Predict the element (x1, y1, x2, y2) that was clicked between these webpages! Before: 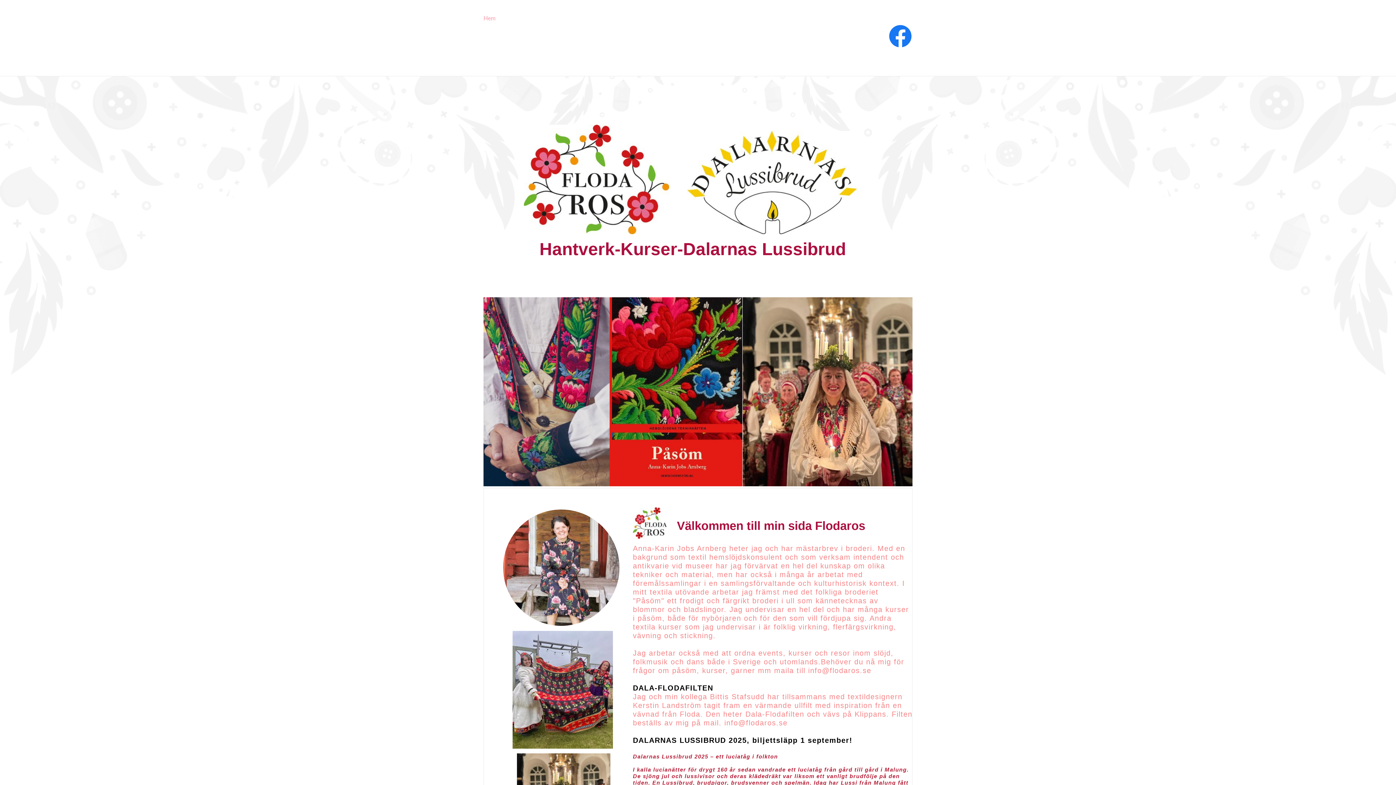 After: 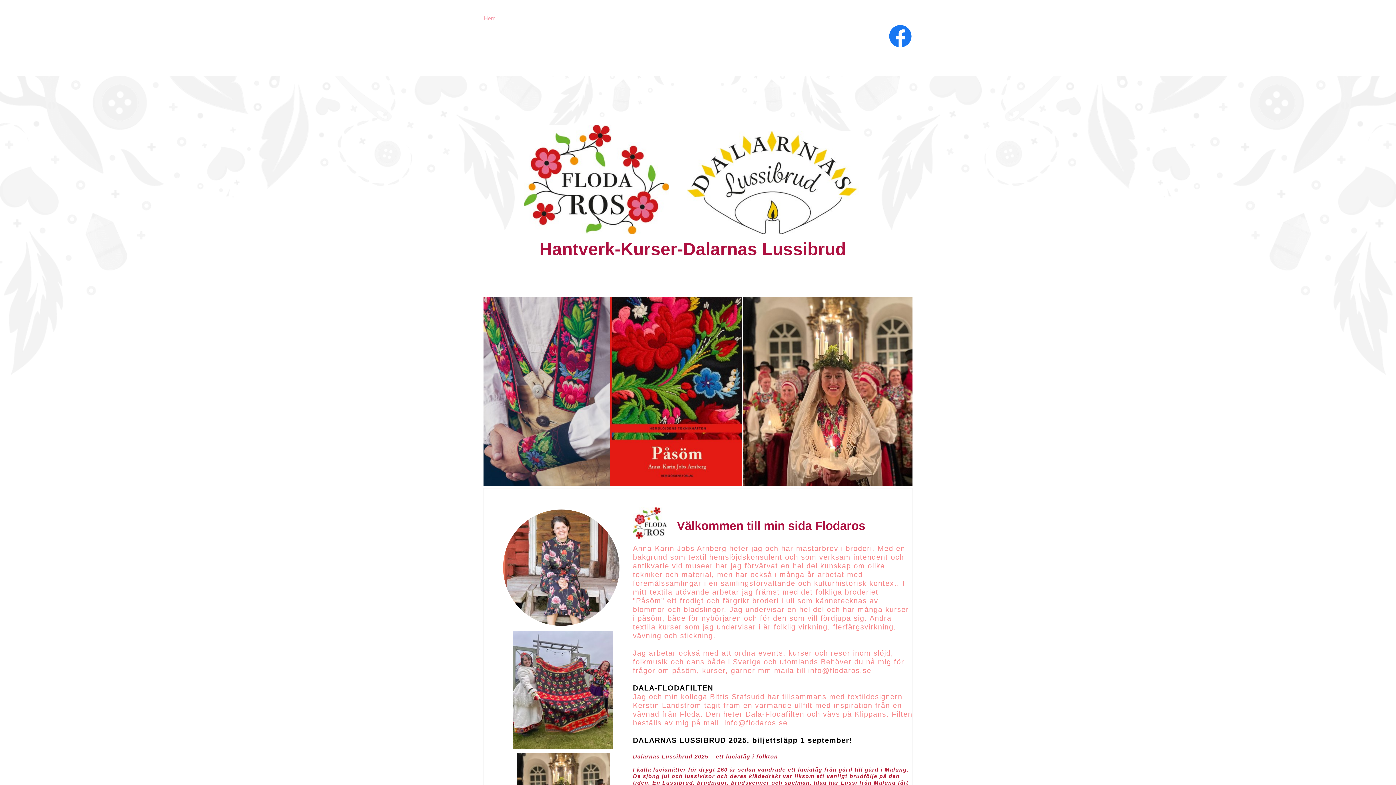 Action: bbox: (483, 297, 621, 486)